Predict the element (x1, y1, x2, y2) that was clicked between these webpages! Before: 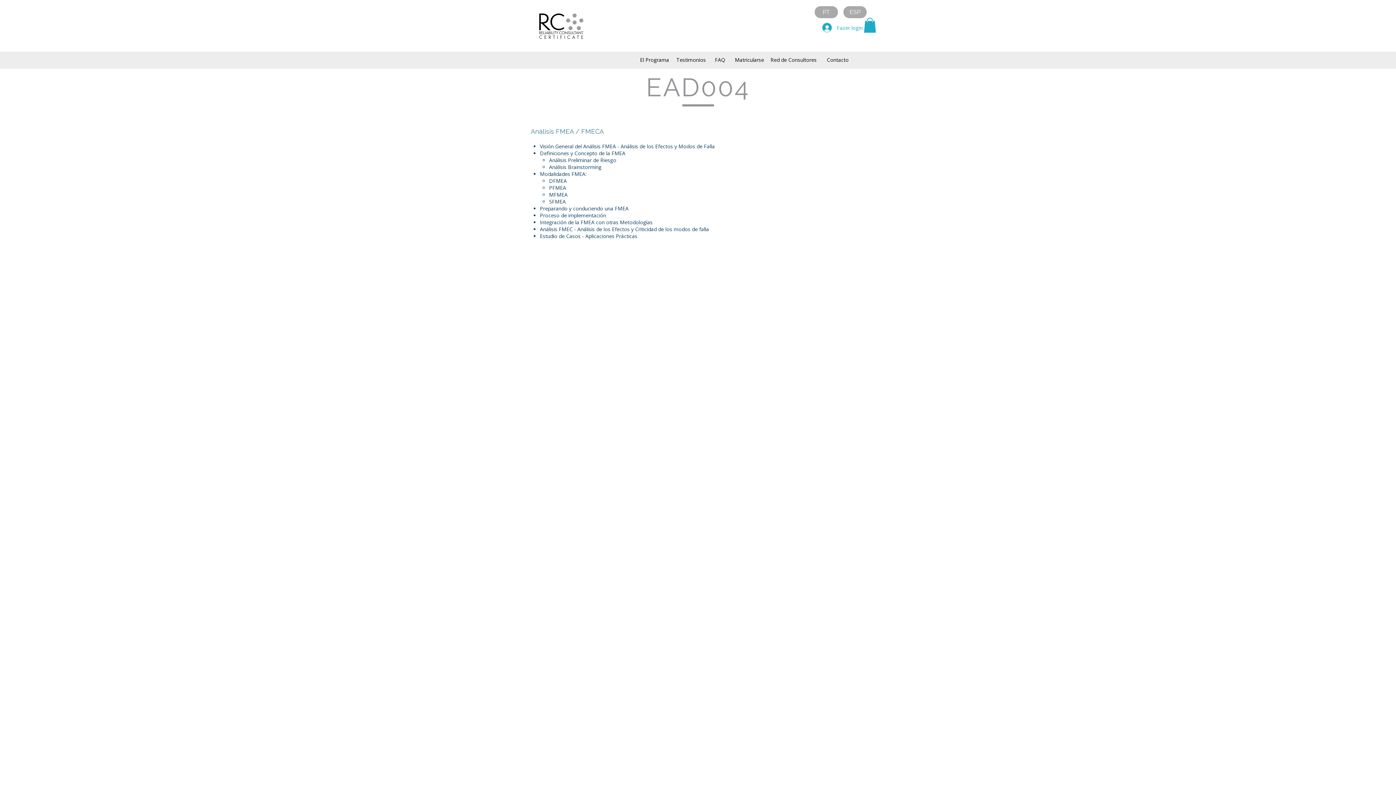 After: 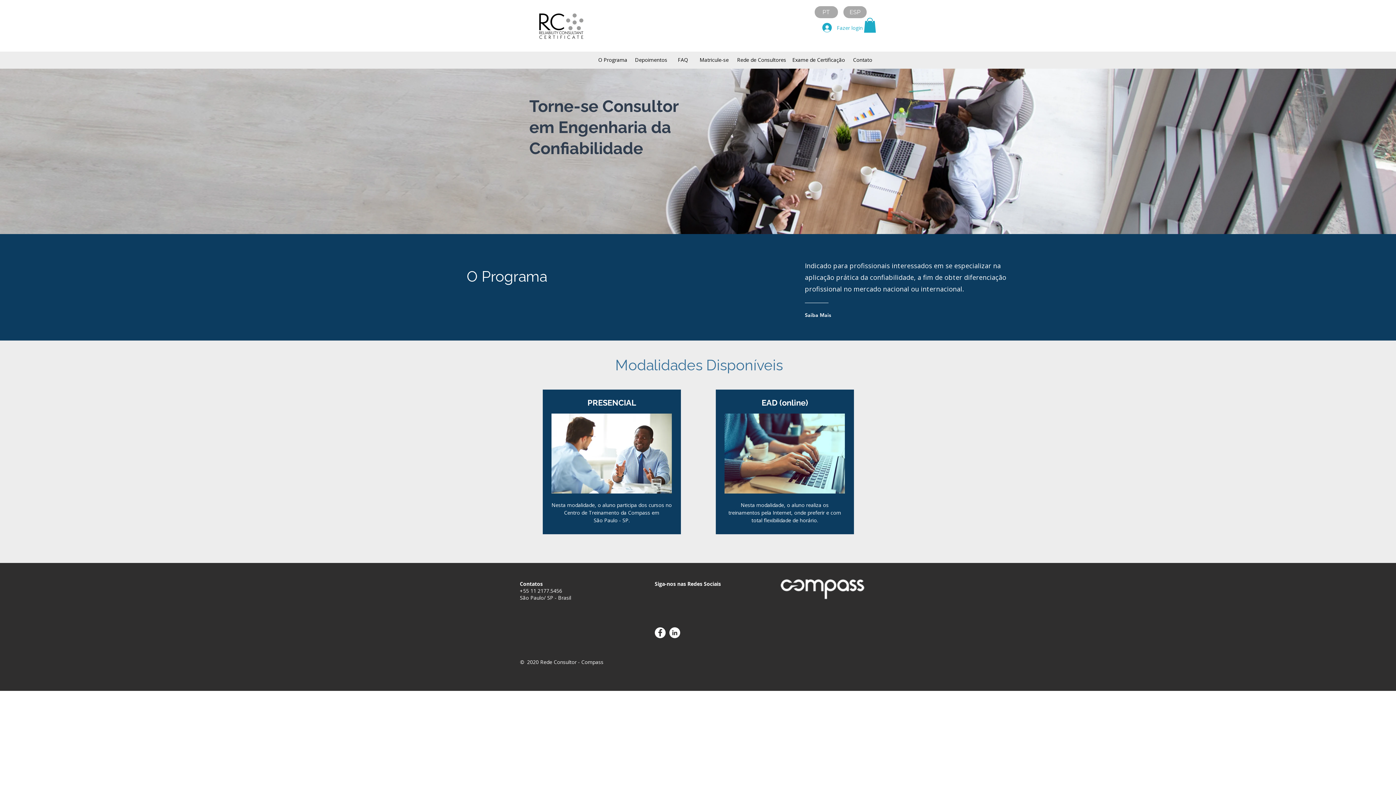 Action: bbox: (535, 0, 587, 52)